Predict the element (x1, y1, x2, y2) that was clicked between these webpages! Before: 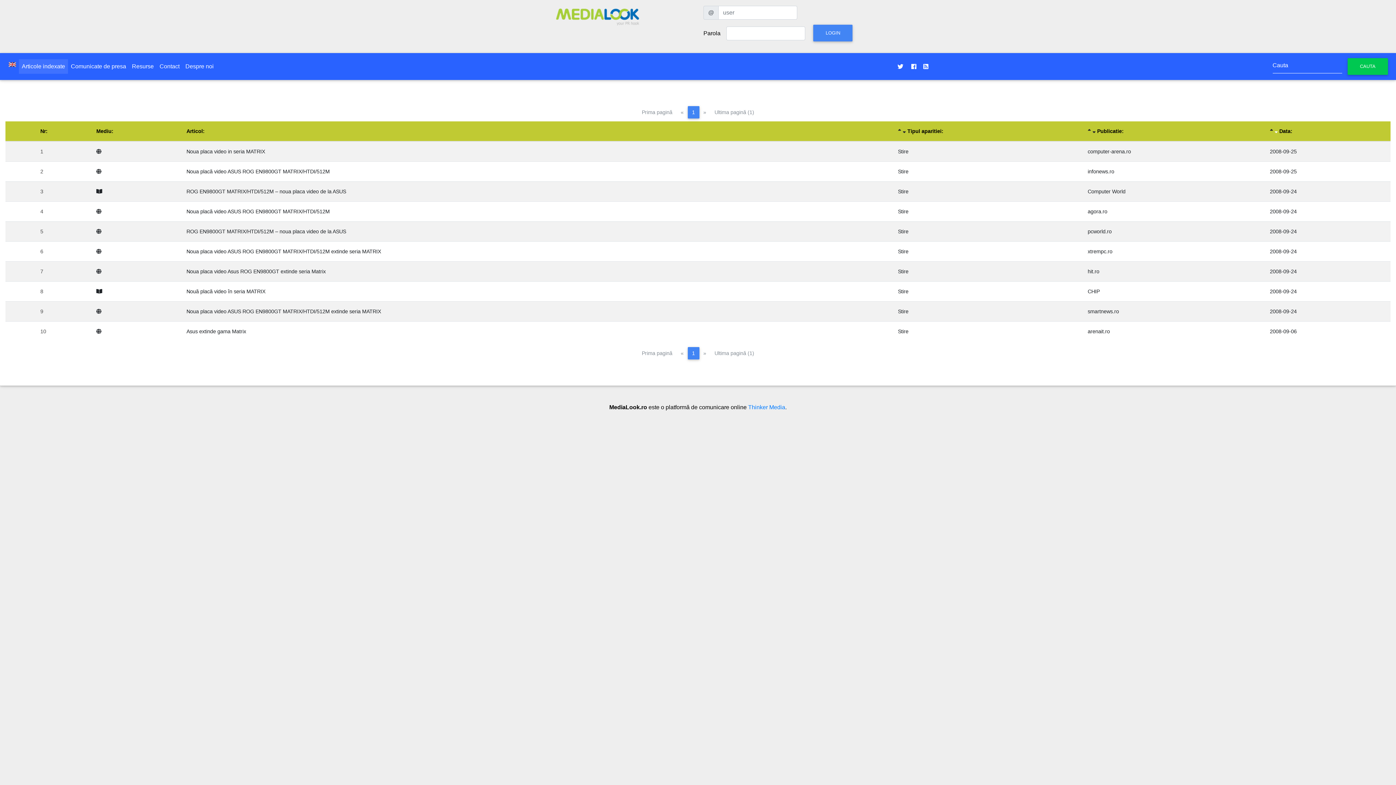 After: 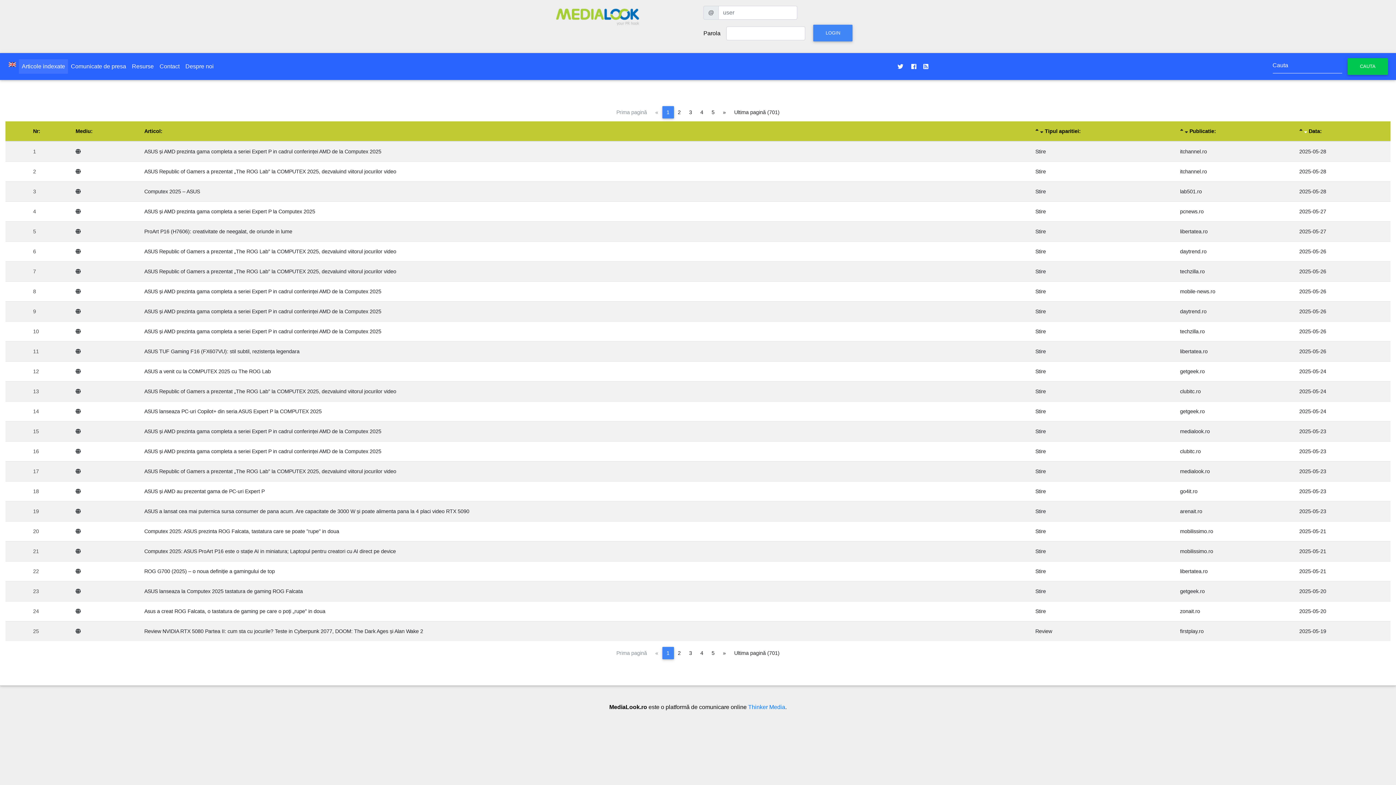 Action: bbox: (96, 268, 104, 274)